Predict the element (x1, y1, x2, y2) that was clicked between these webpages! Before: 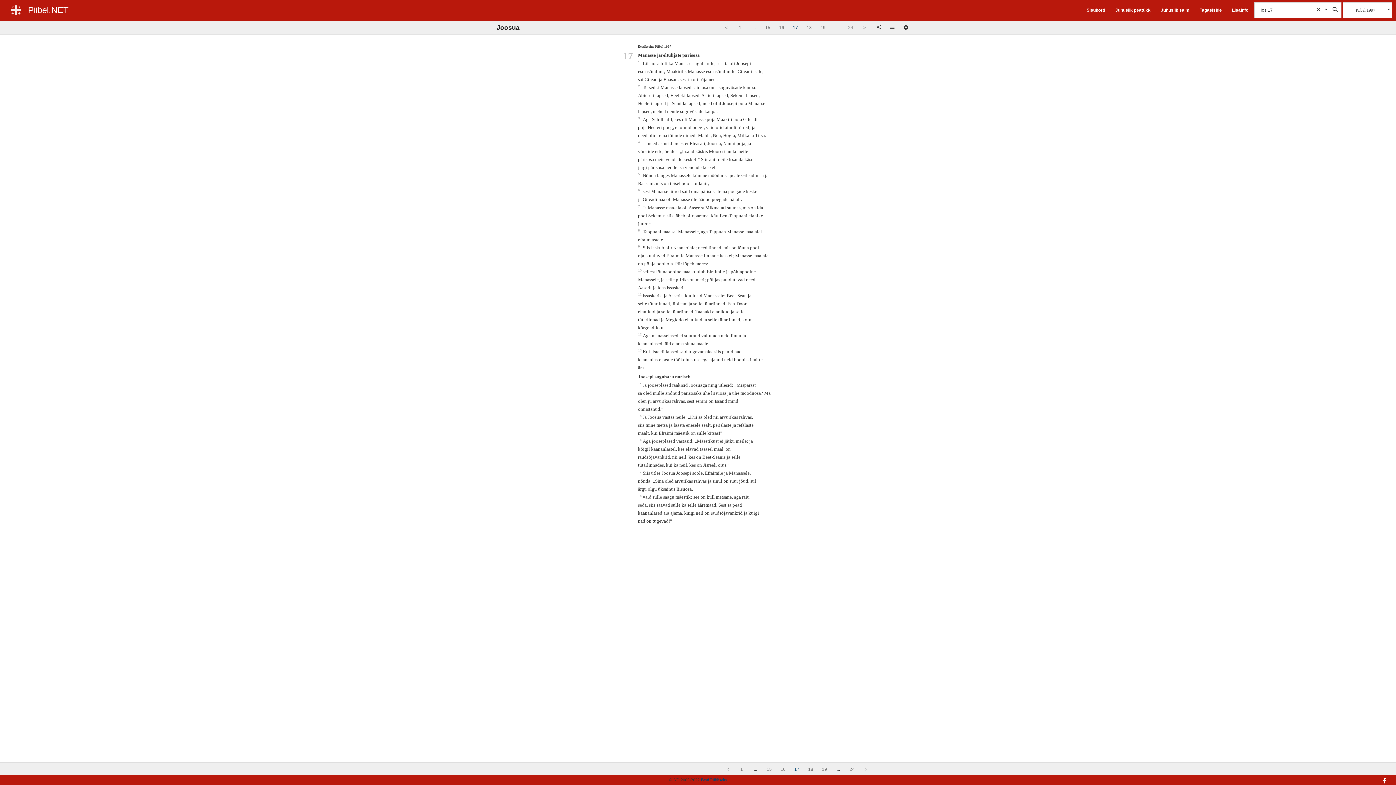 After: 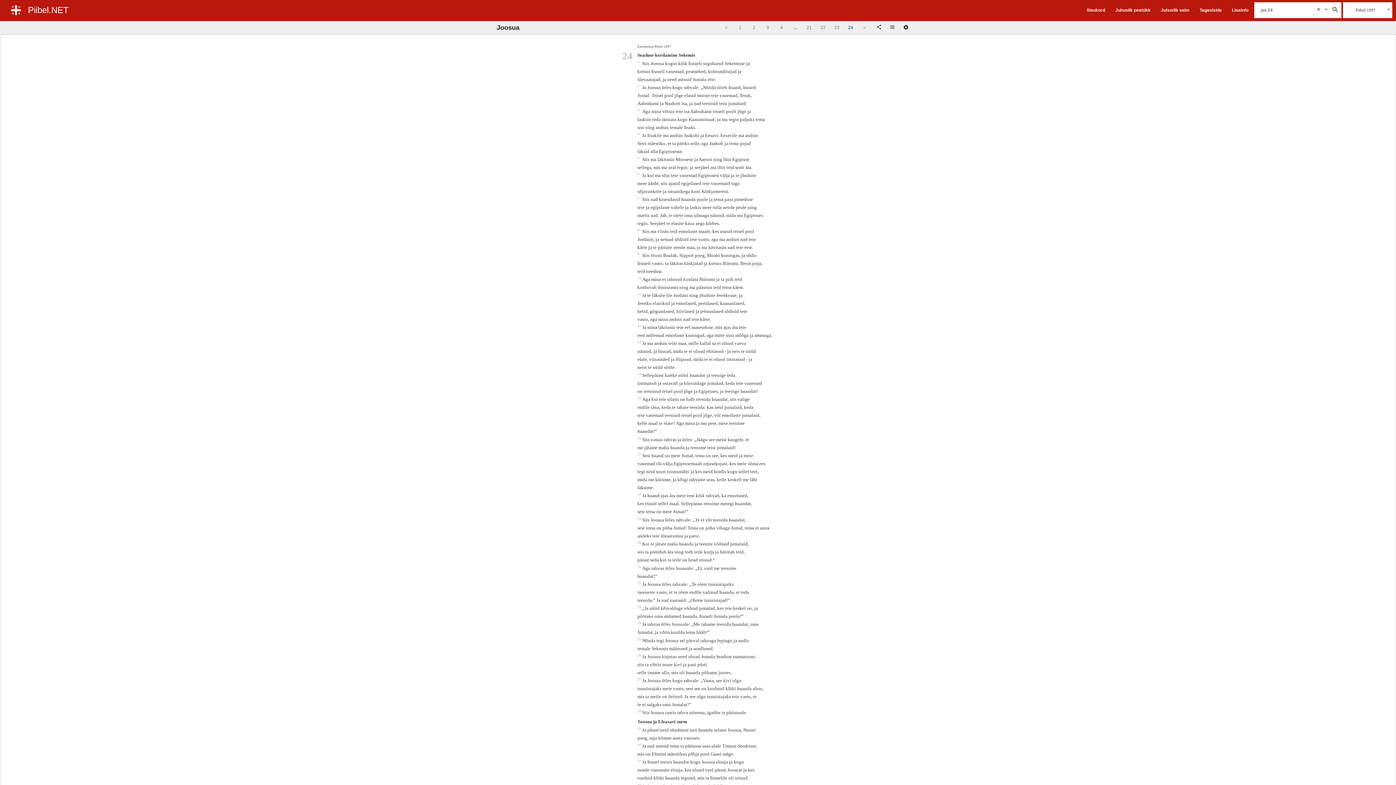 Action: bbox: (845, 763, 858, 776) label: 24